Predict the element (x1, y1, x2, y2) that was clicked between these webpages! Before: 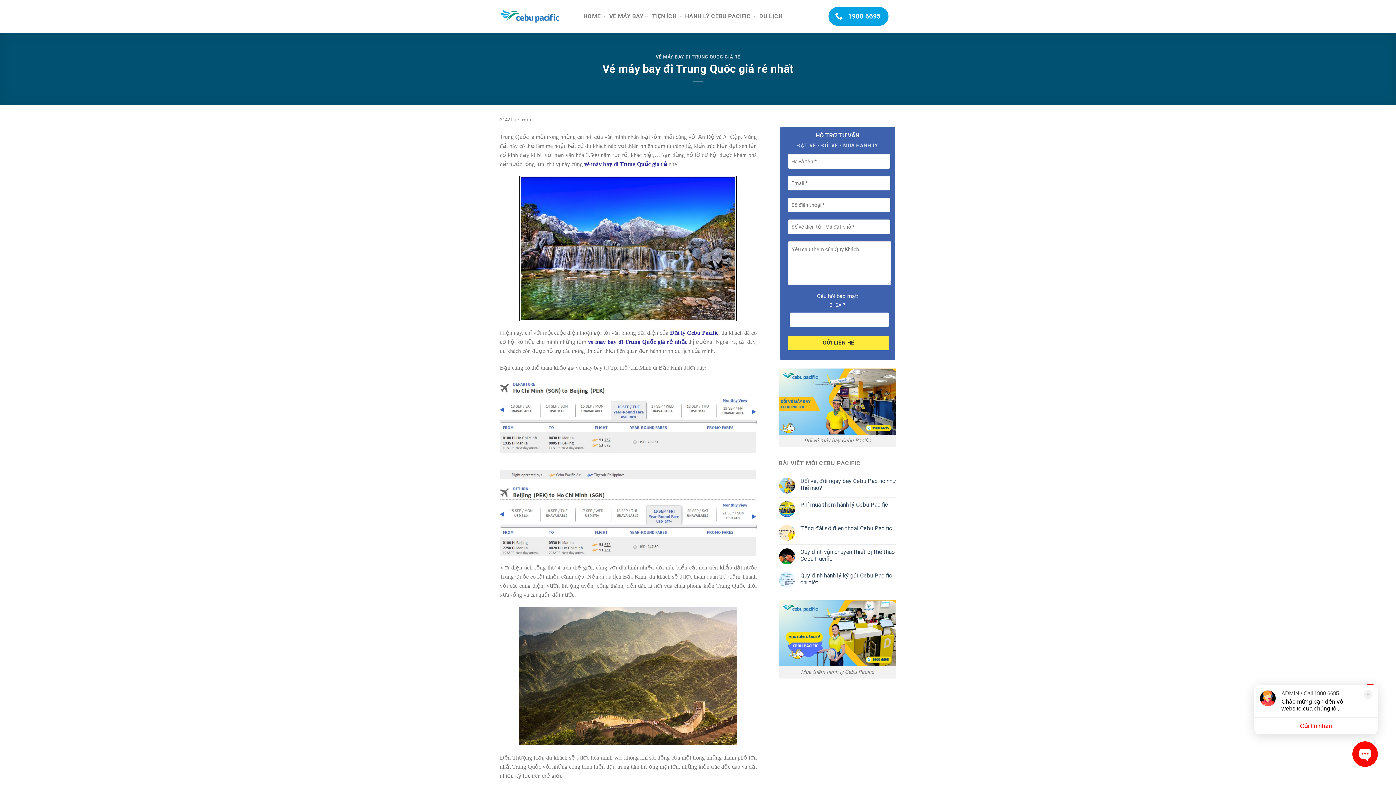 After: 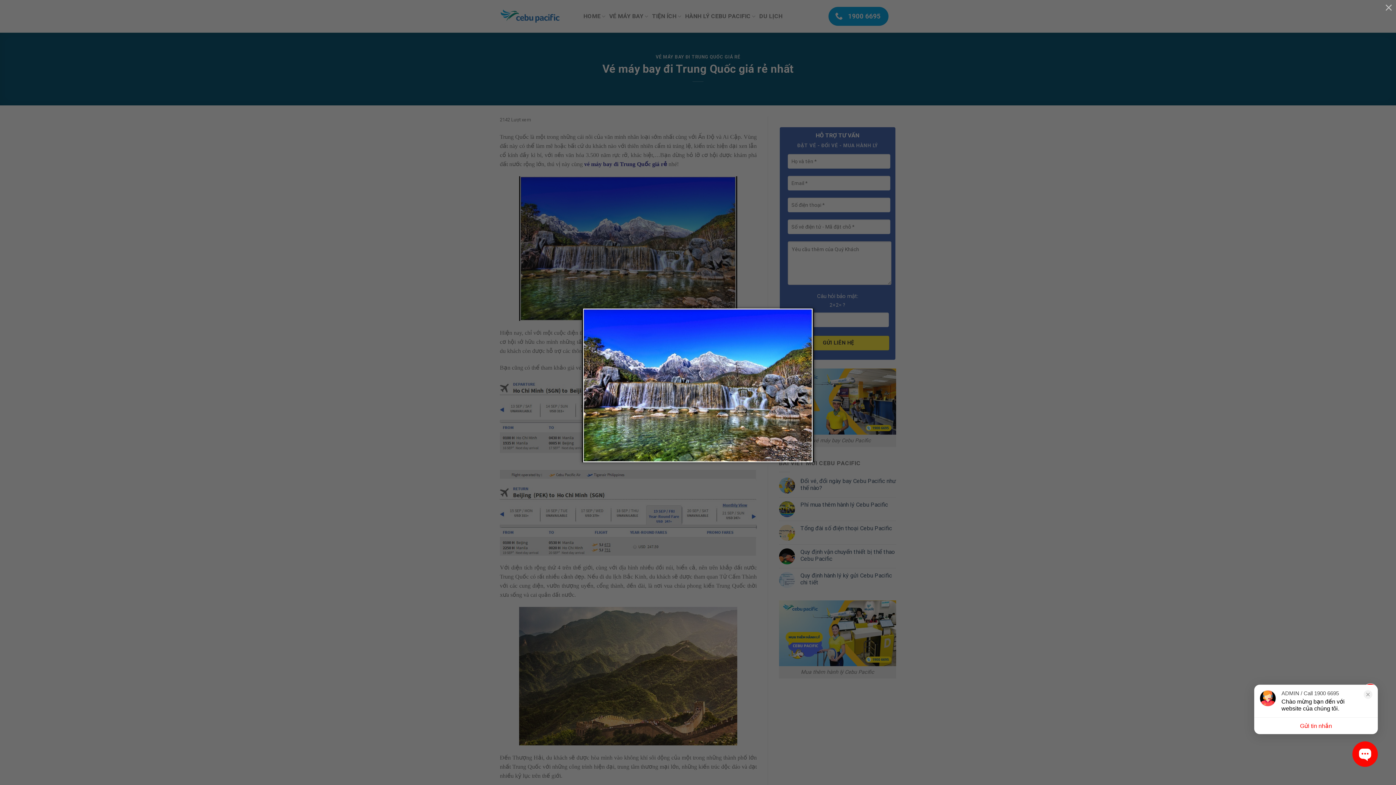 Action: bbox: (500, 176, 756, 320)